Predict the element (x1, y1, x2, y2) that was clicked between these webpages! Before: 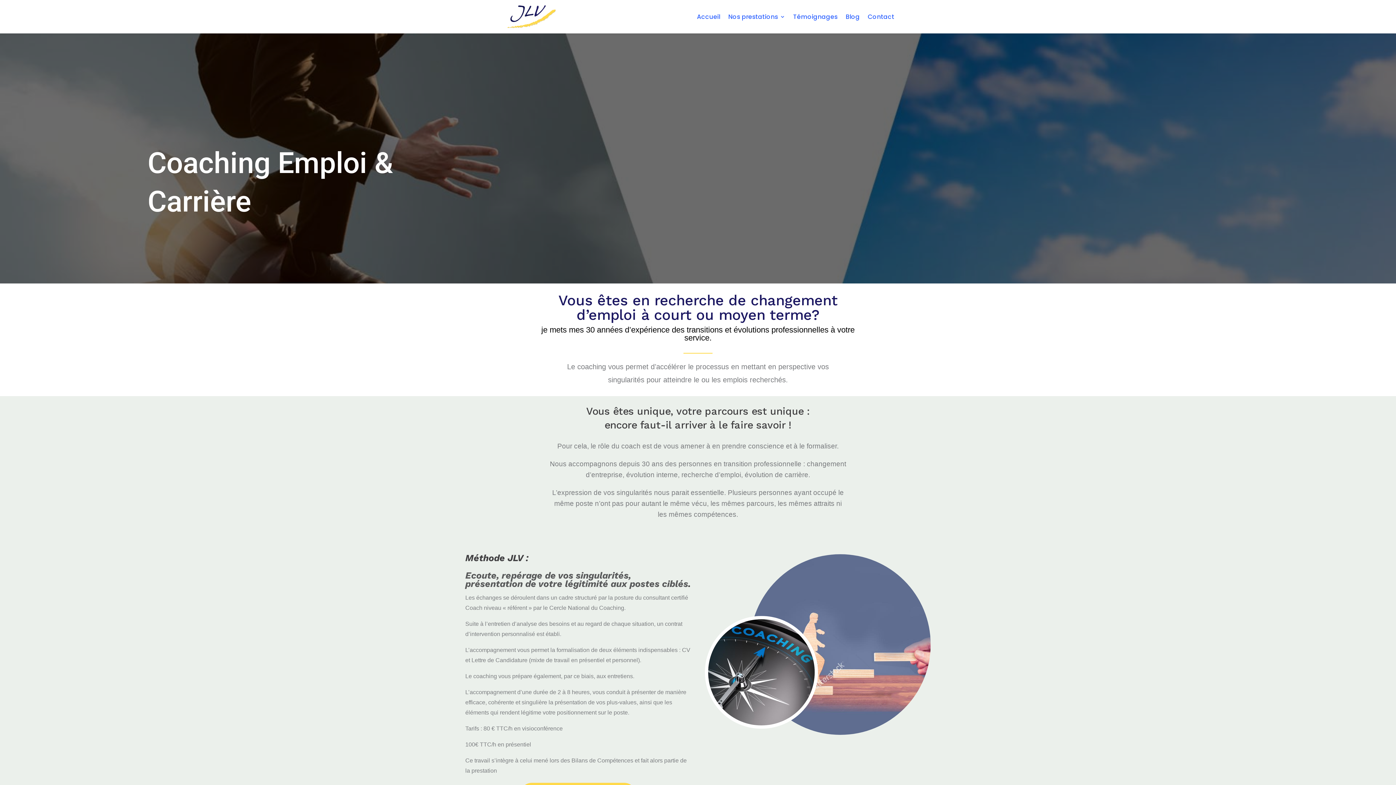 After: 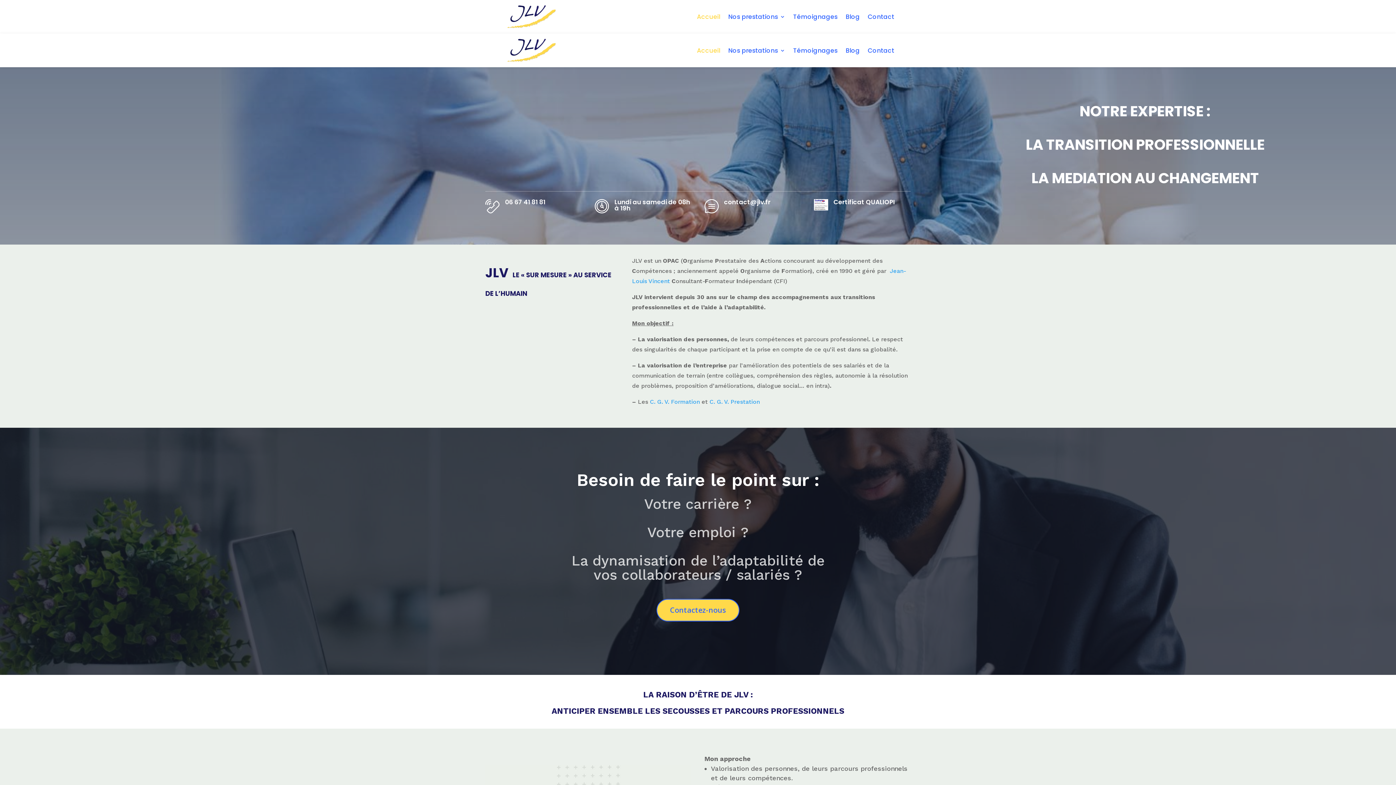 Action: bbox: (697, 0, 720, 33) label: Accueil